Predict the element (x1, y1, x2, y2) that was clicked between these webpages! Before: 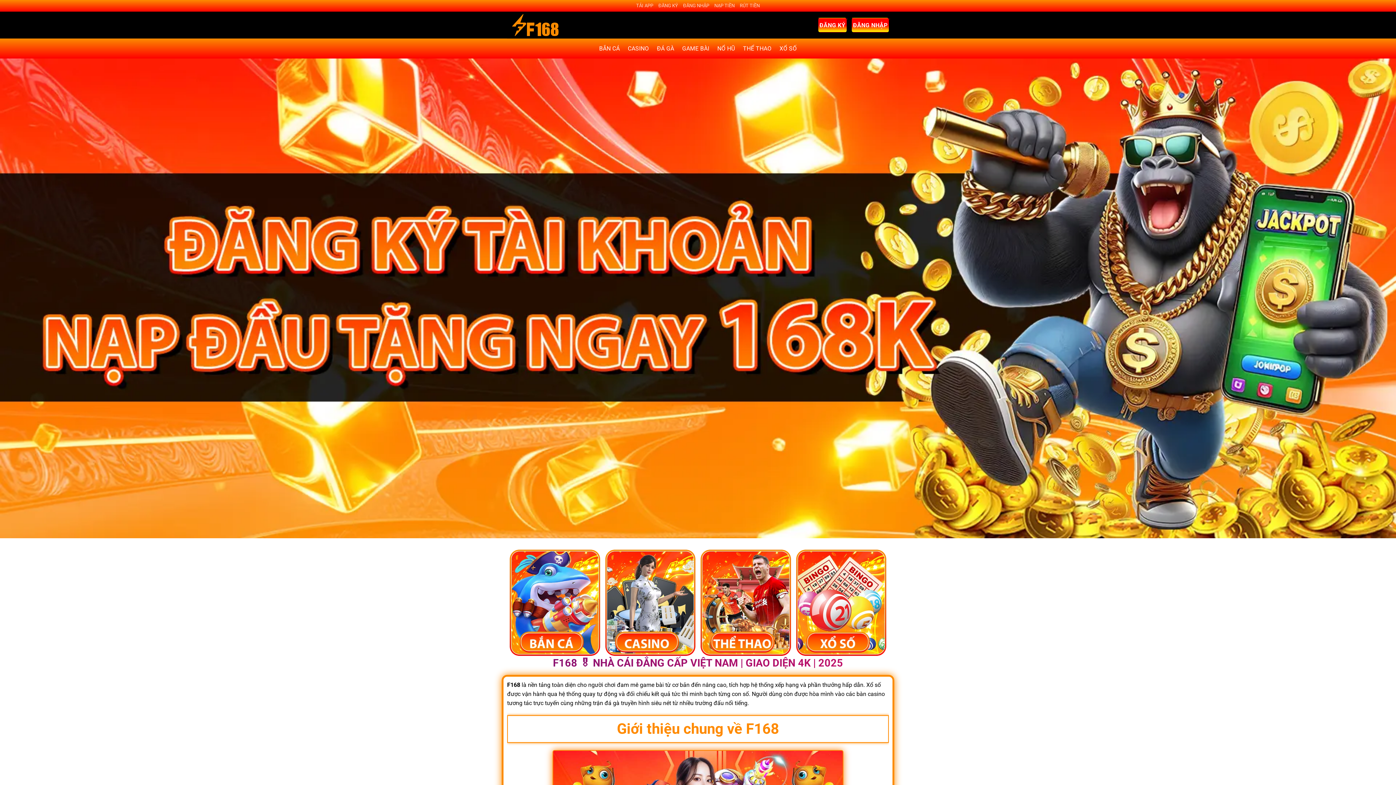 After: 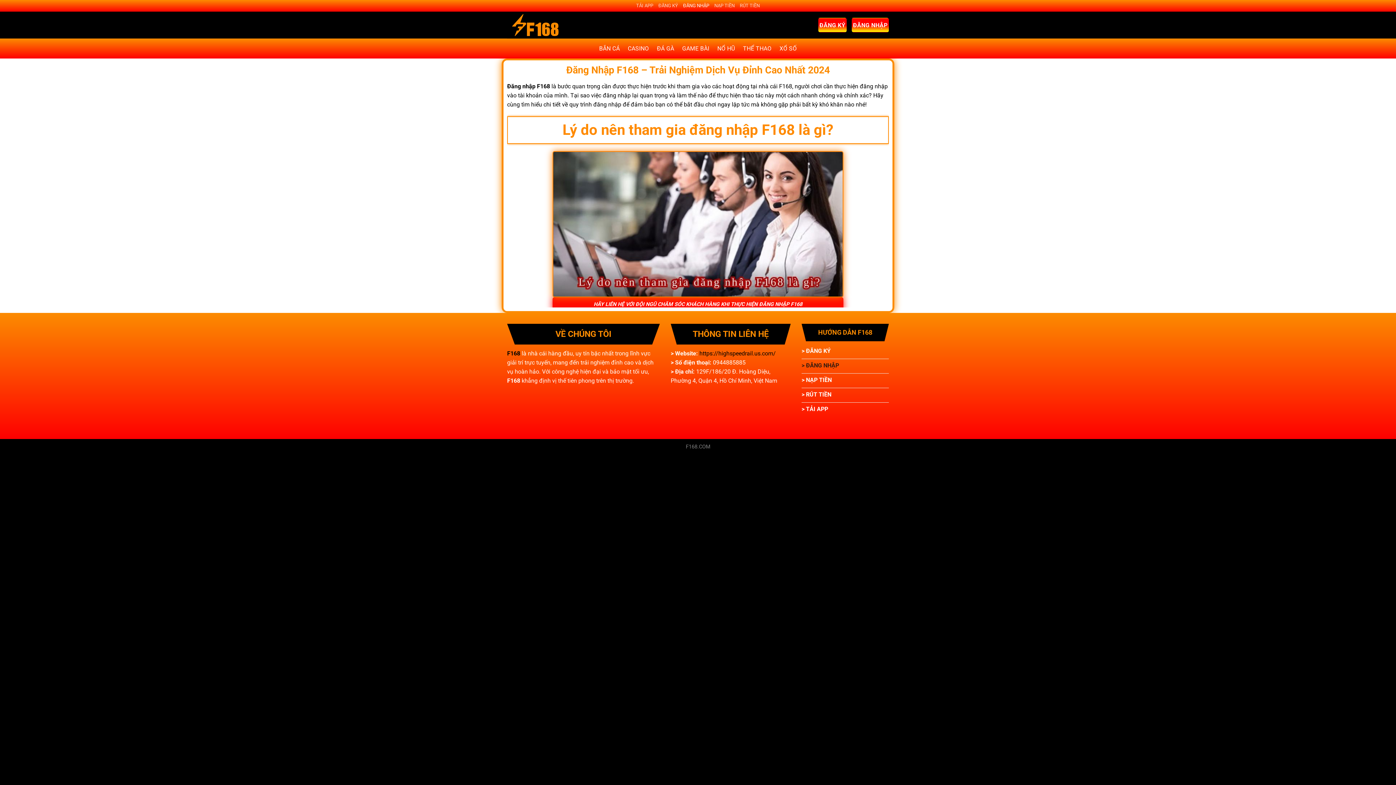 Action: label: ĐĂNG NHẬP bbox: (683, 0, 709, 11)